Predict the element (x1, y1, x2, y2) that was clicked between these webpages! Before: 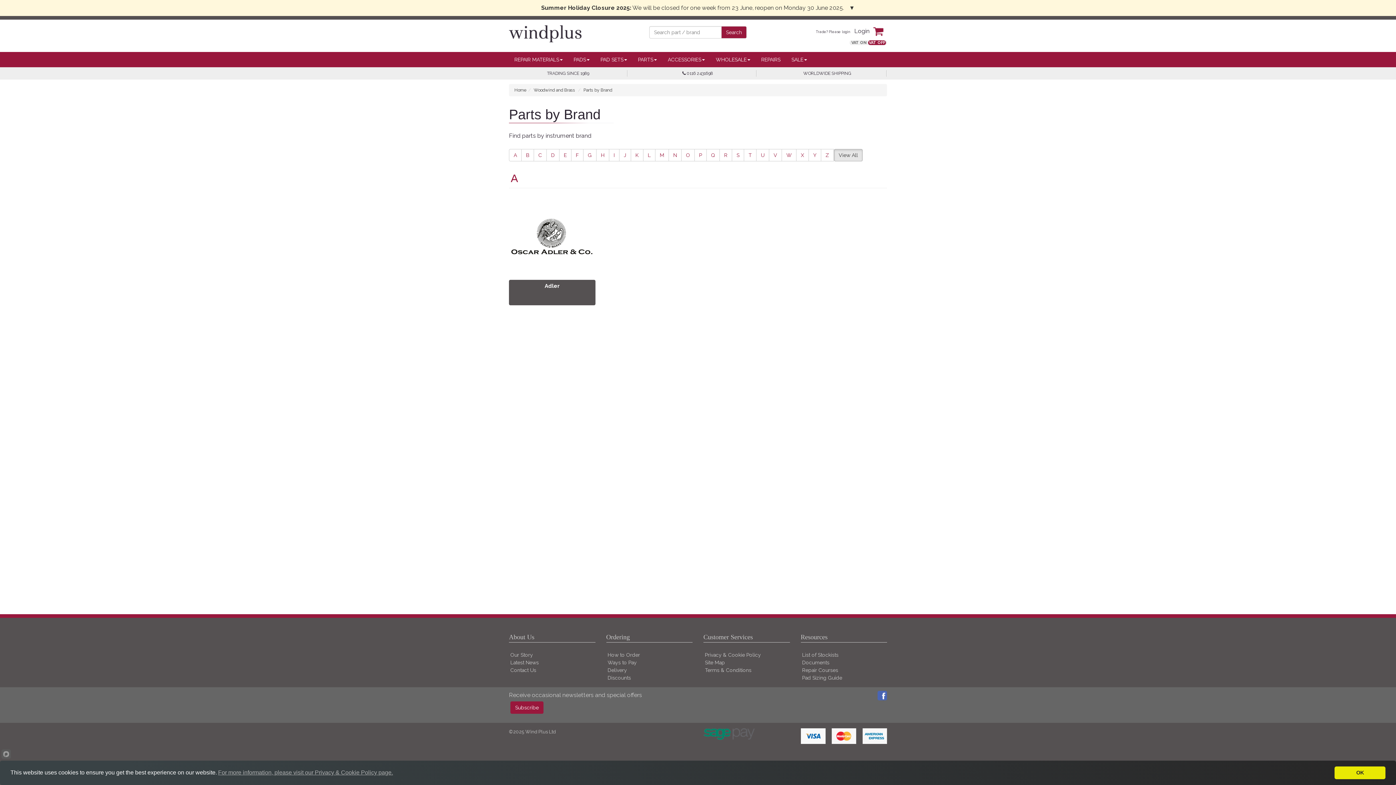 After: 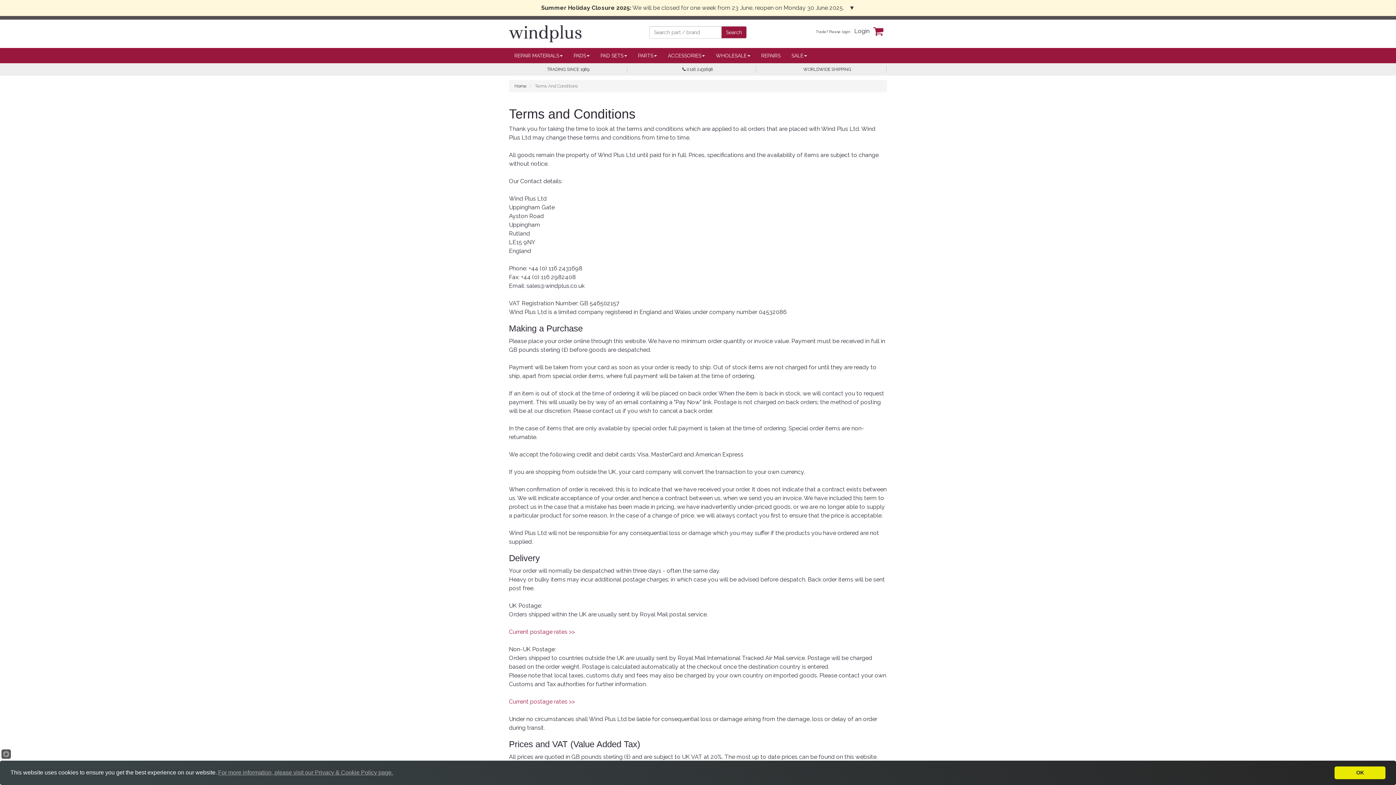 Action: label: Terms & Conditions bbox: (705, 667, 751, 673)